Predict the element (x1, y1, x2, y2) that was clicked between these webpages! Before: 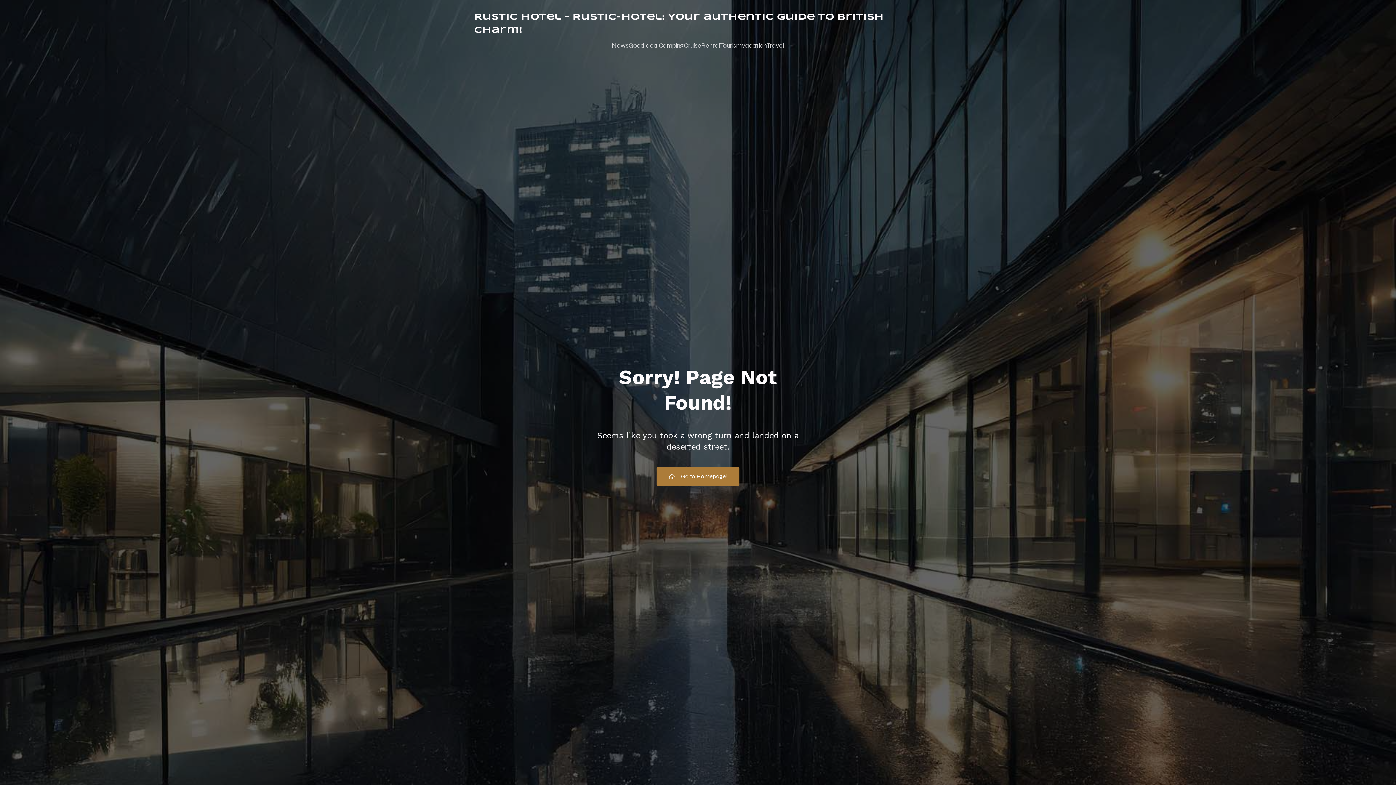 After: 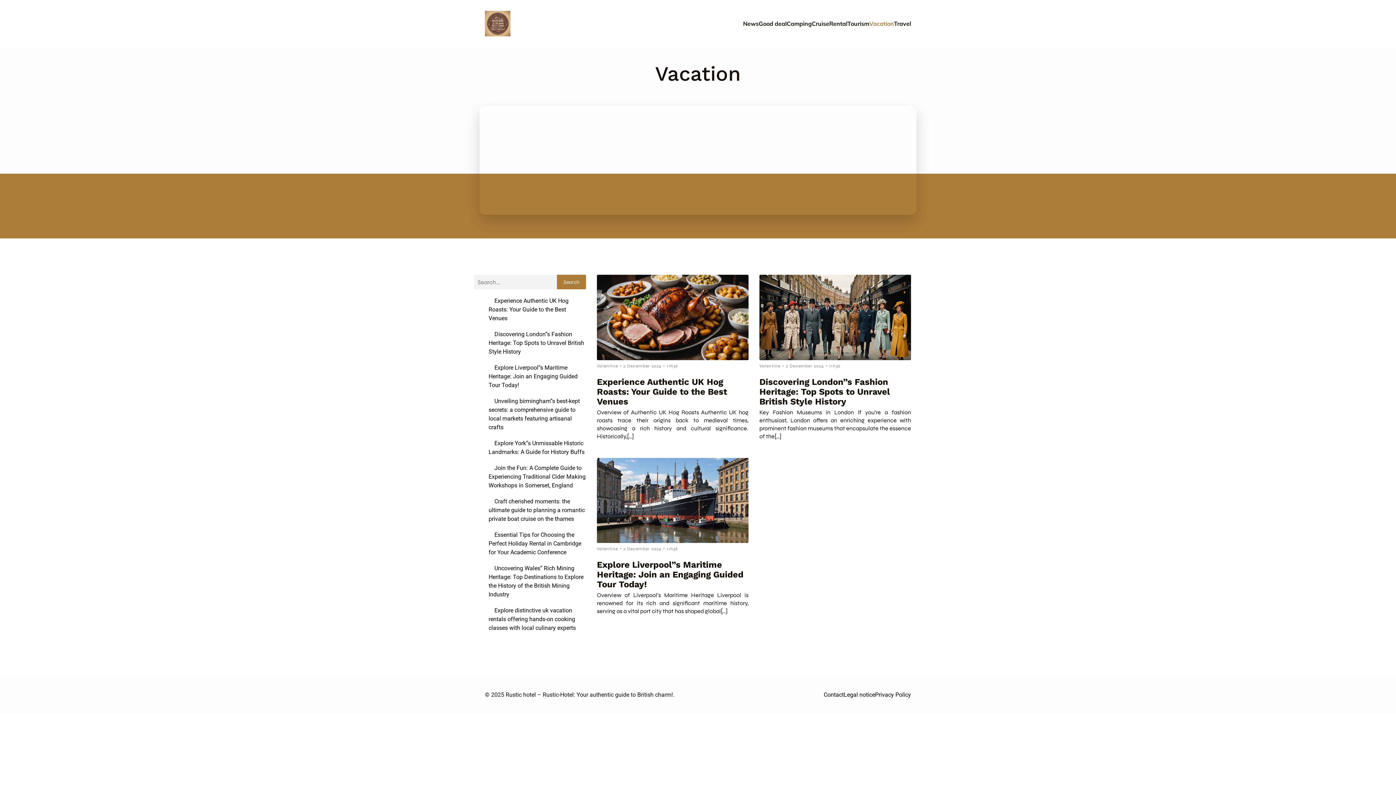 Action: bbox: (741, 37, 766, 54) label: Vacation